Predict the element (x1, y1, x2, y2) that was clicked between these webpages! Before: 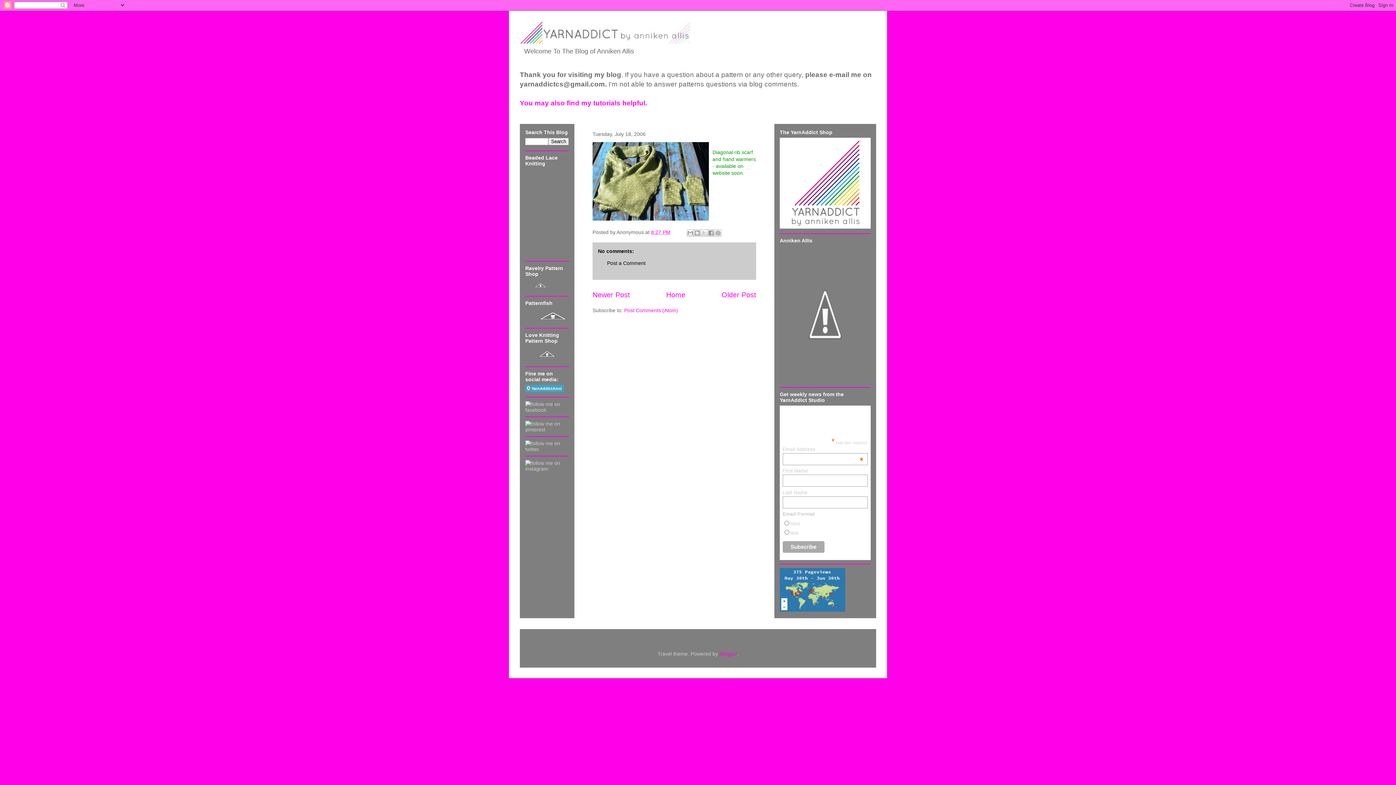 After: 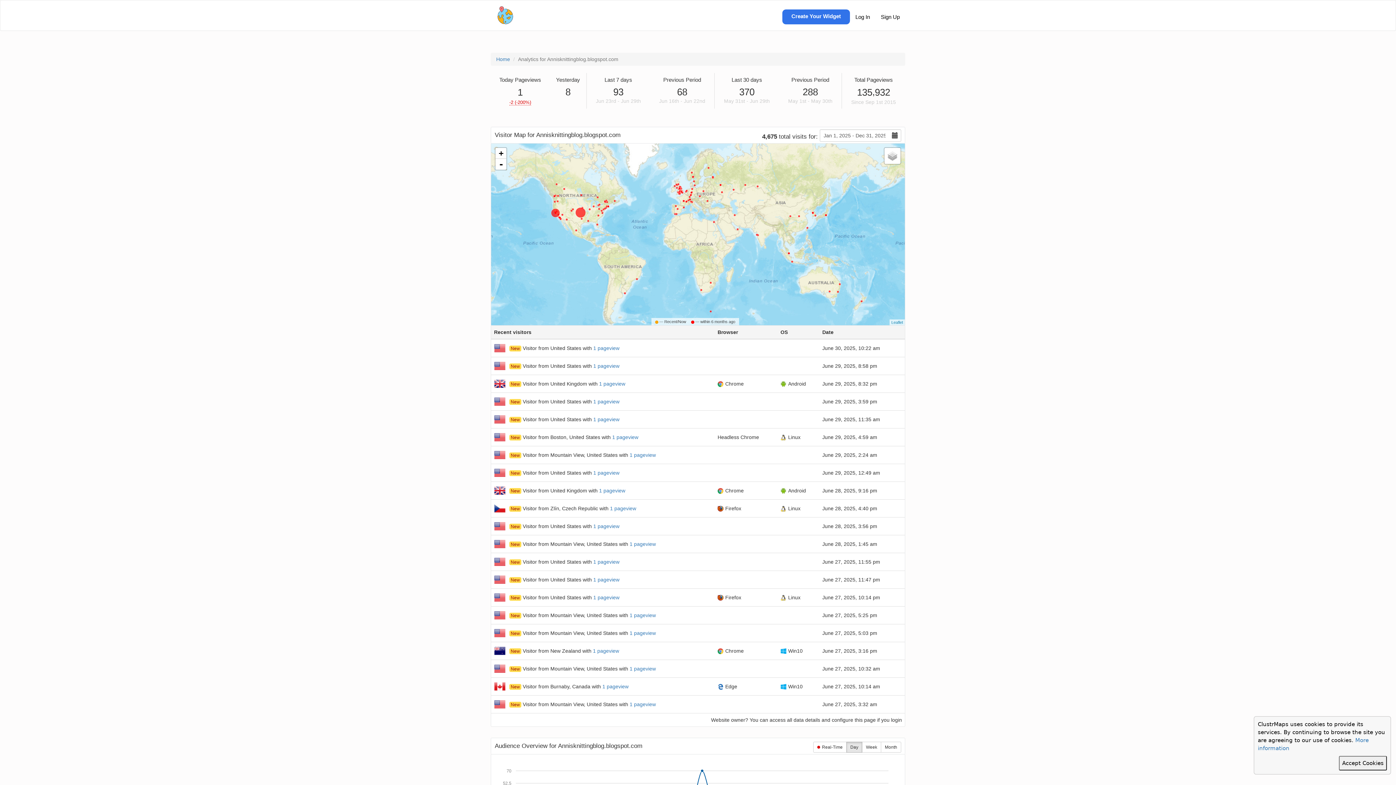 Action: bbox: (780, 607, 845, 613)